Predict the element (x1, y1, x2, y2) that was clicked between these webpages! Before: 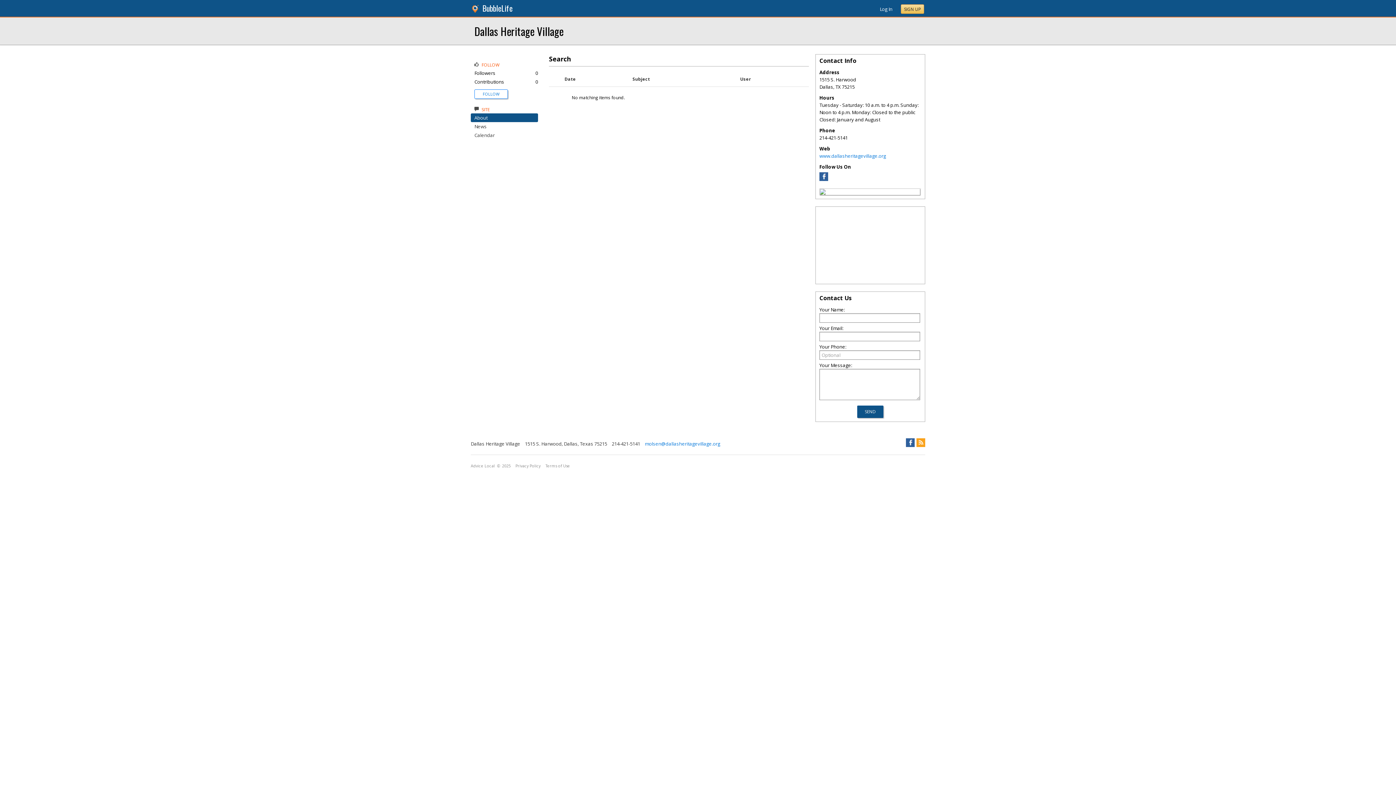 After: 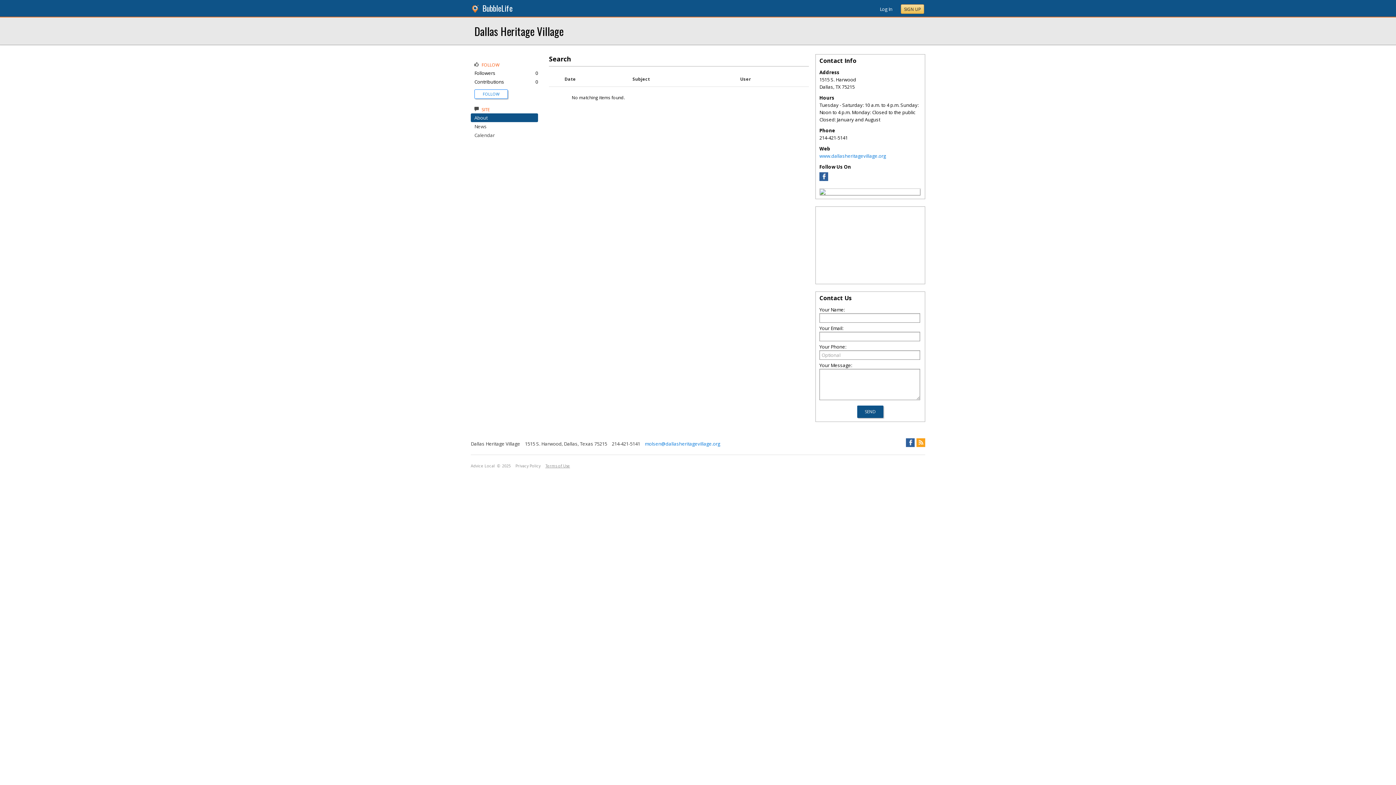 Action: bbox: (545, 462, 570, 467) label: Terms of Use